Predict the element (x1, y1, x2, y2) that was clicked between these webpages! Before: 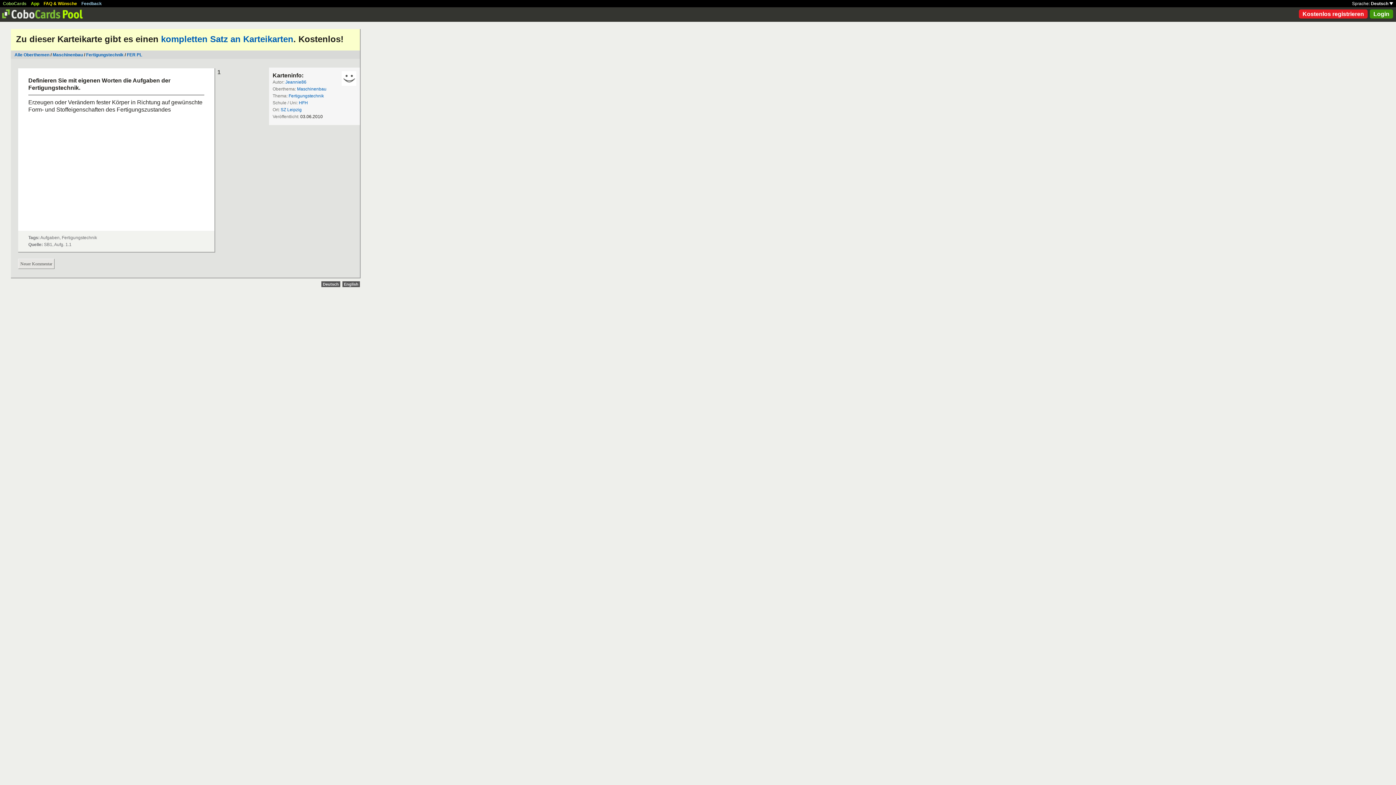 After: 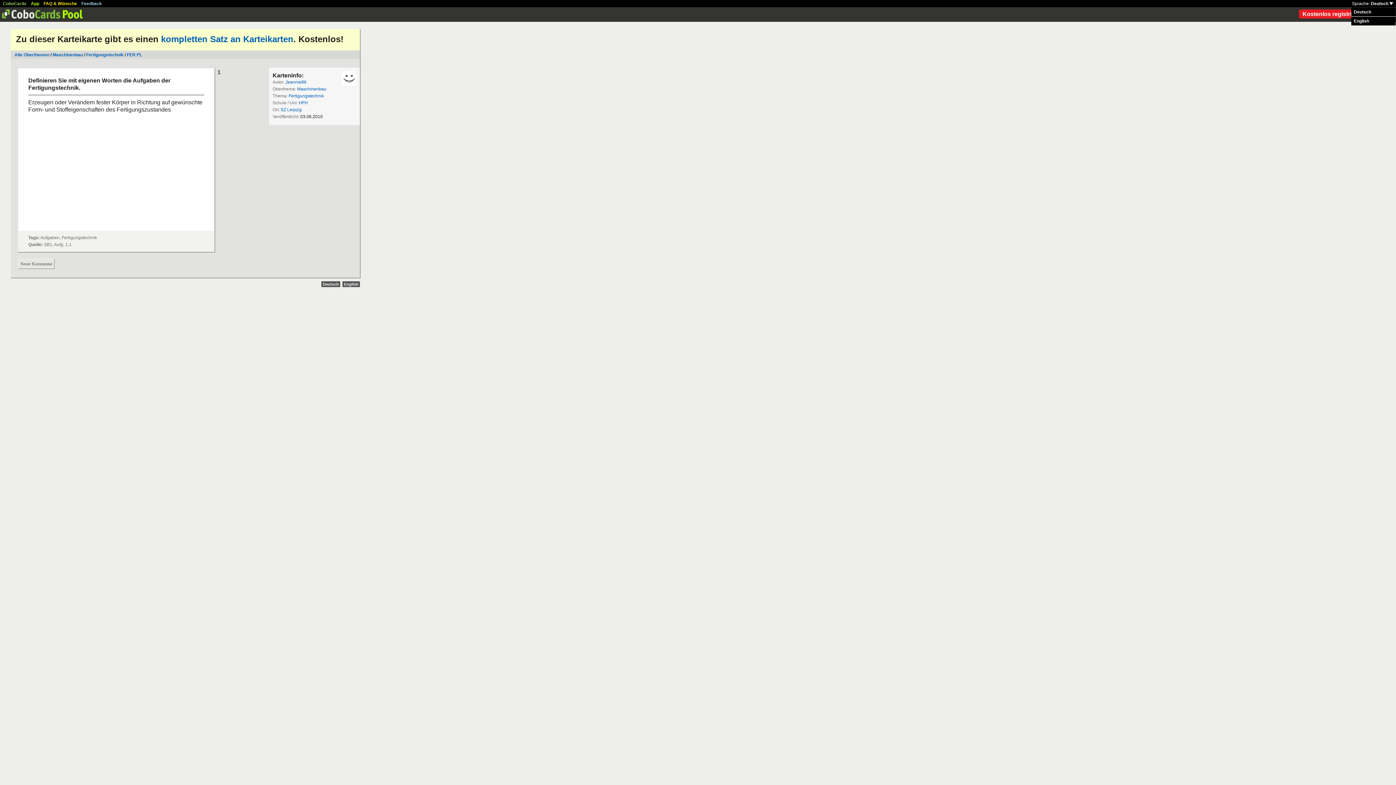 Action: bbox: (1371, 1, 1393, 6) label: Deutsch 